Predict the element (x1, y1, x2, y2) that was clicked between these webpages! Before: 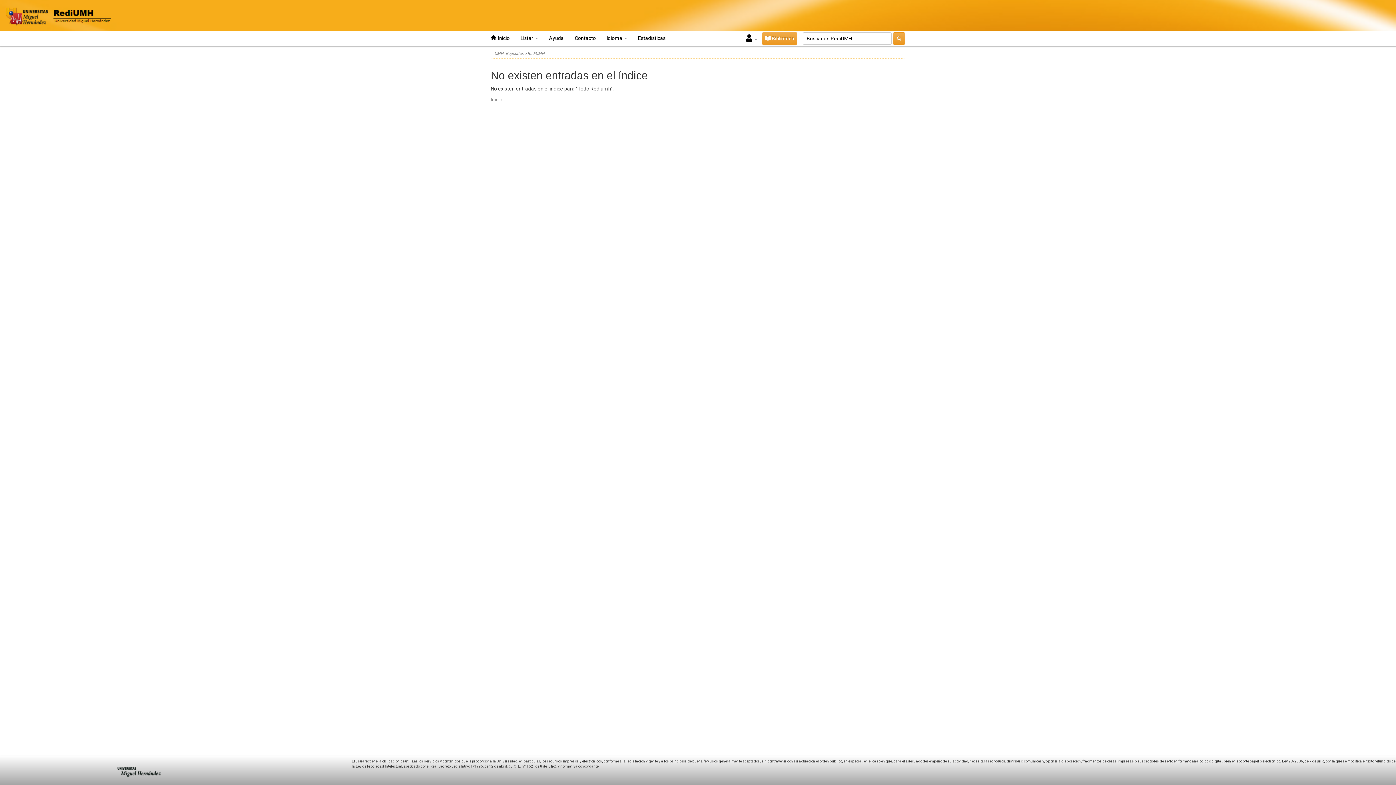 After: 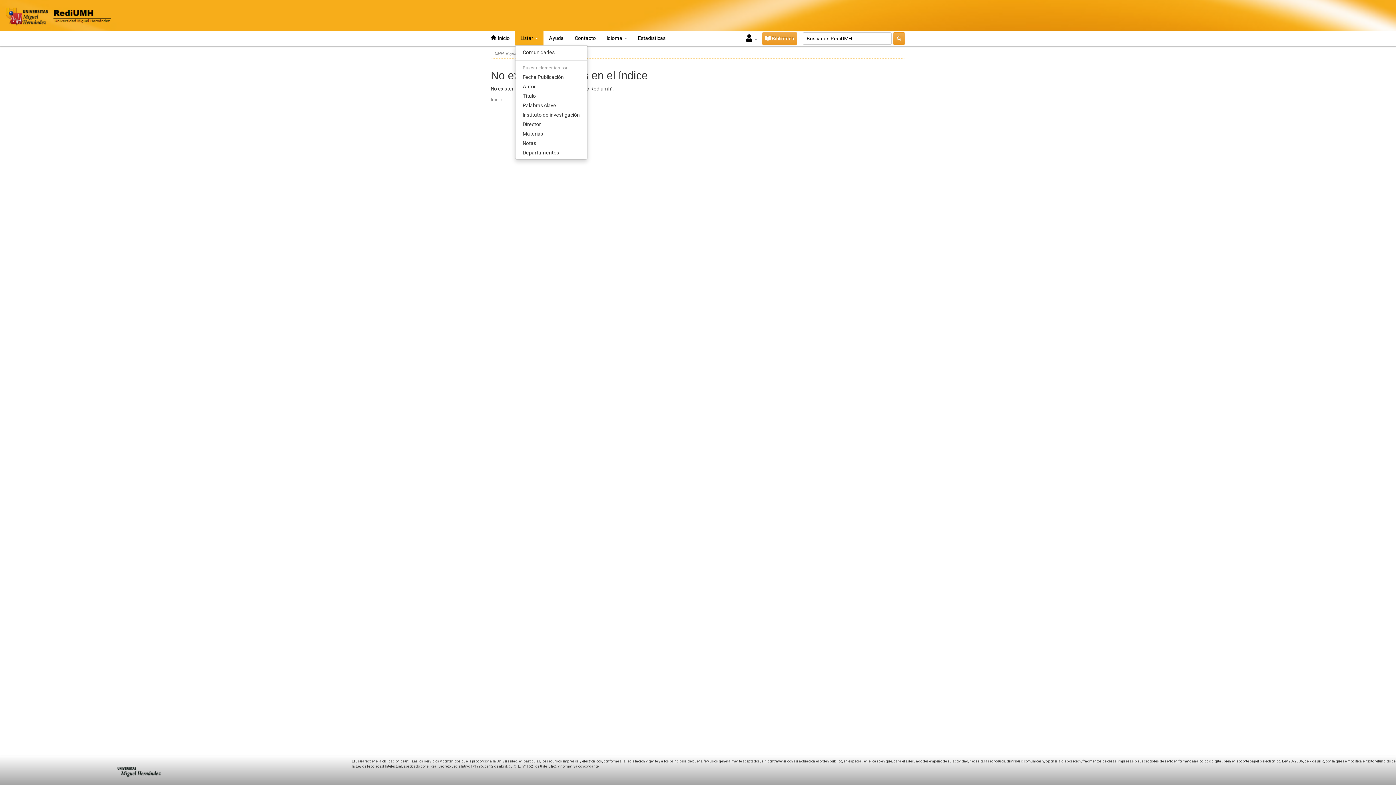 Action: label: Listar  bbox: (515, 30, 543, 45)